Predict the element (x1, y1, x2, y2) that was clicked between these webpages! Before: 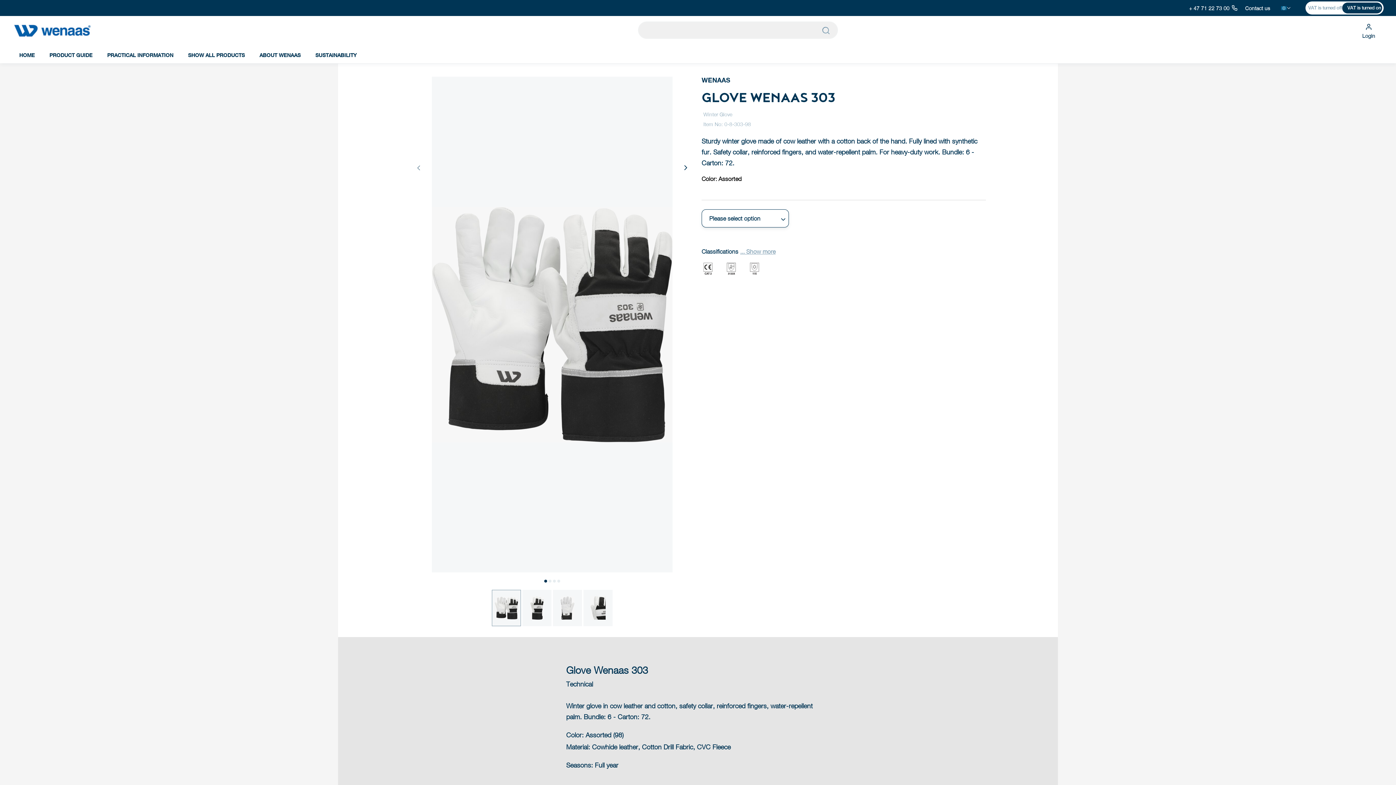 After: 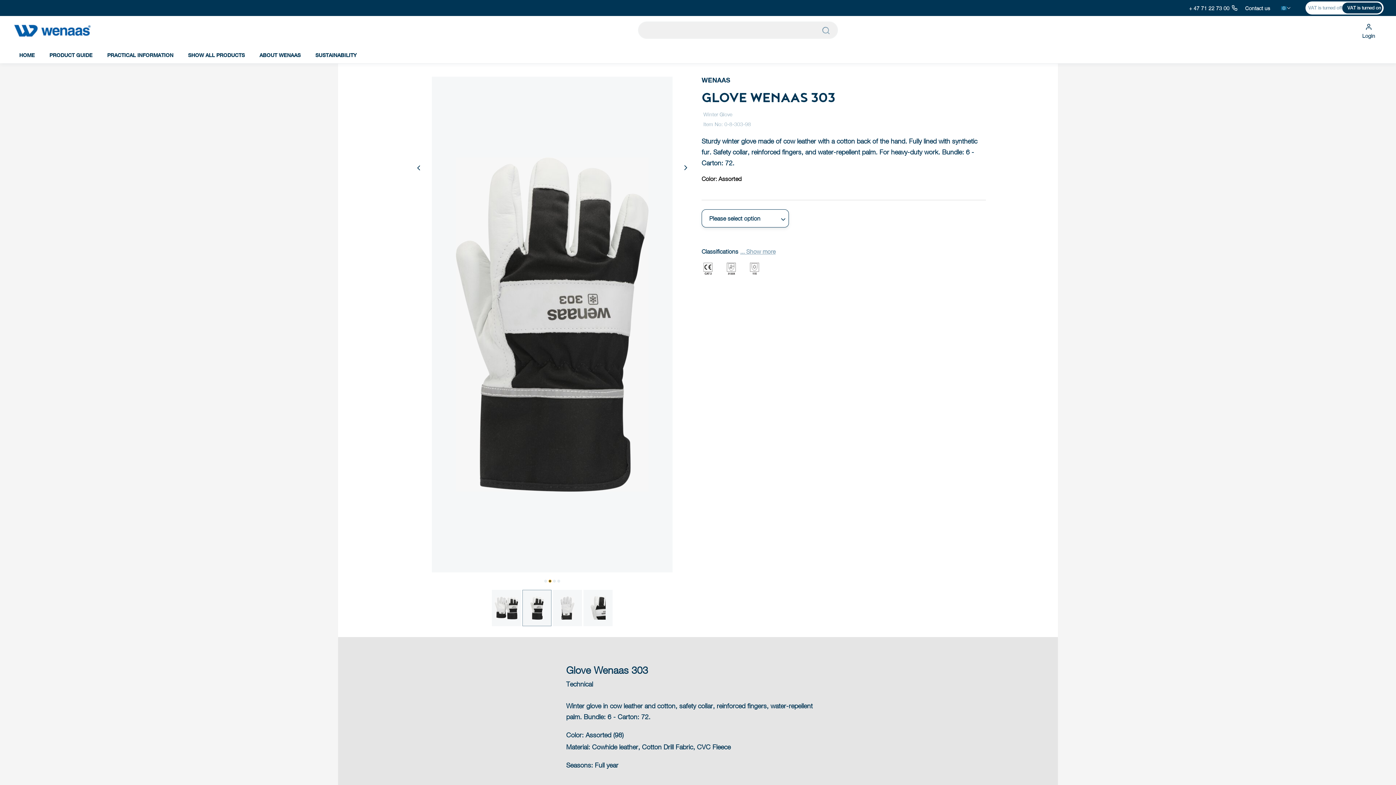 Action: bbox: (548, 580, 551, 582) label: Go to slide 2